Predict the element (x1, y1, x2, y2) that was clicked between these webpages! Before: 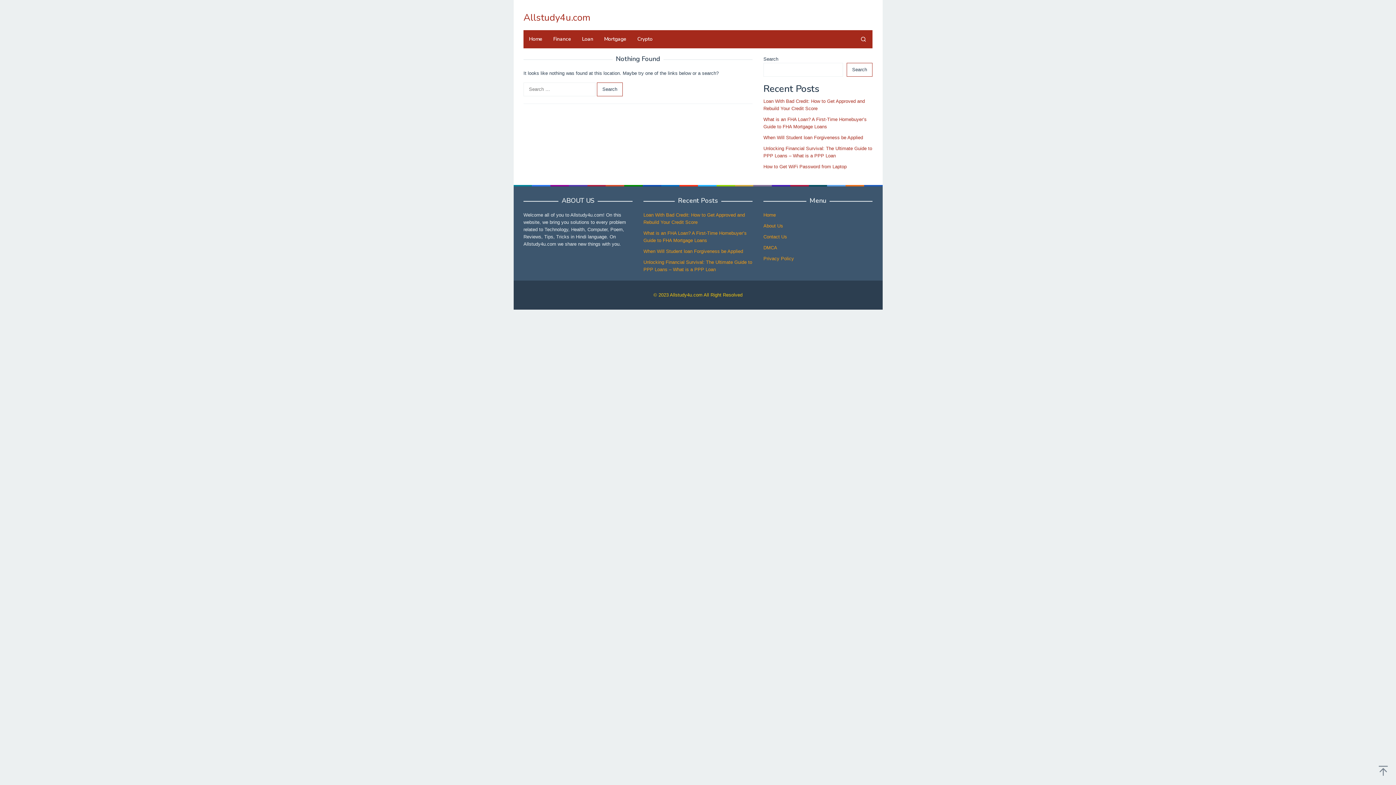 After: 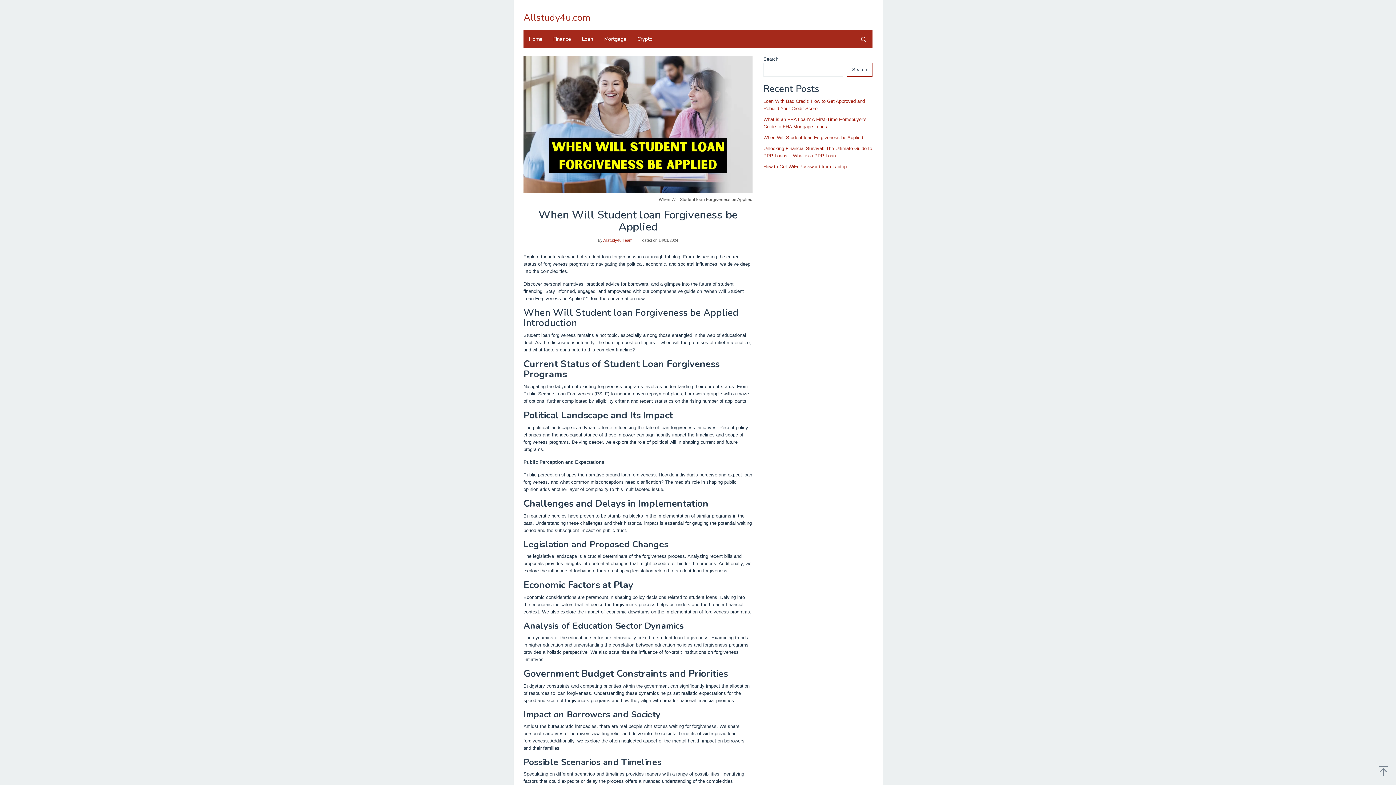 Action: label: When Will Student loan Forgiveness be Applied bbox: (763, 134, 863, 140)